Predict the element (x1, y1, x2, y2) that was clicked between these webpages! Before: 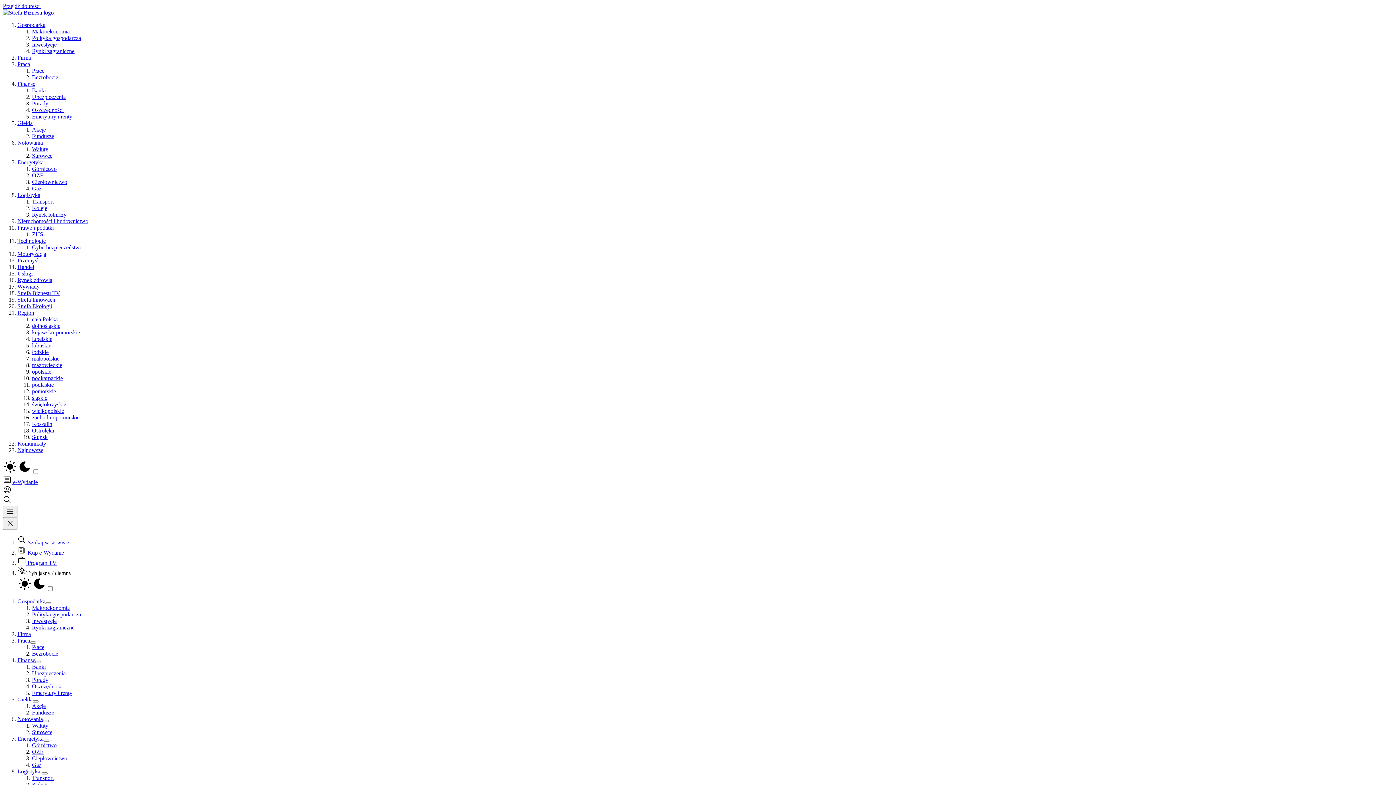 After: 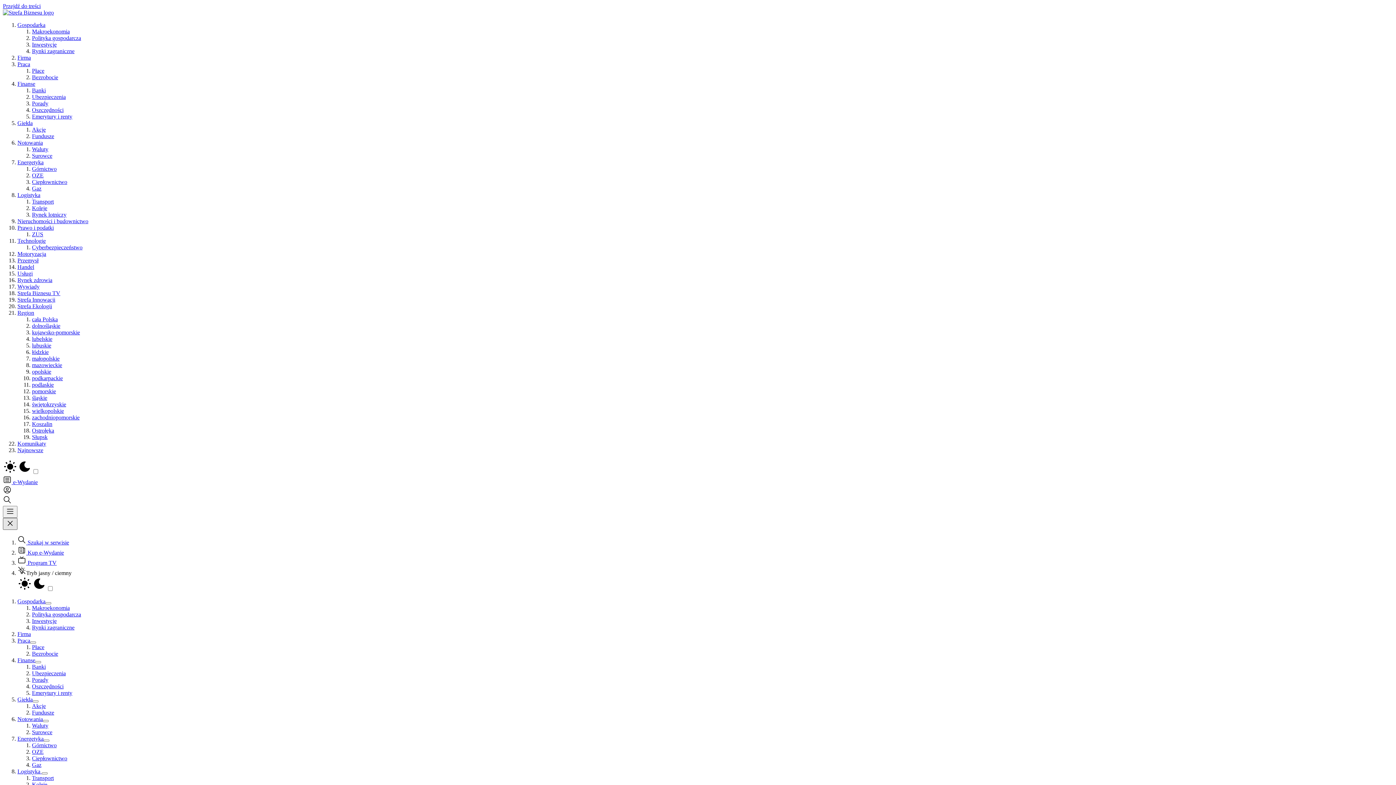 Action: bbox: (2, 518, 17, 530) label: Zamknij